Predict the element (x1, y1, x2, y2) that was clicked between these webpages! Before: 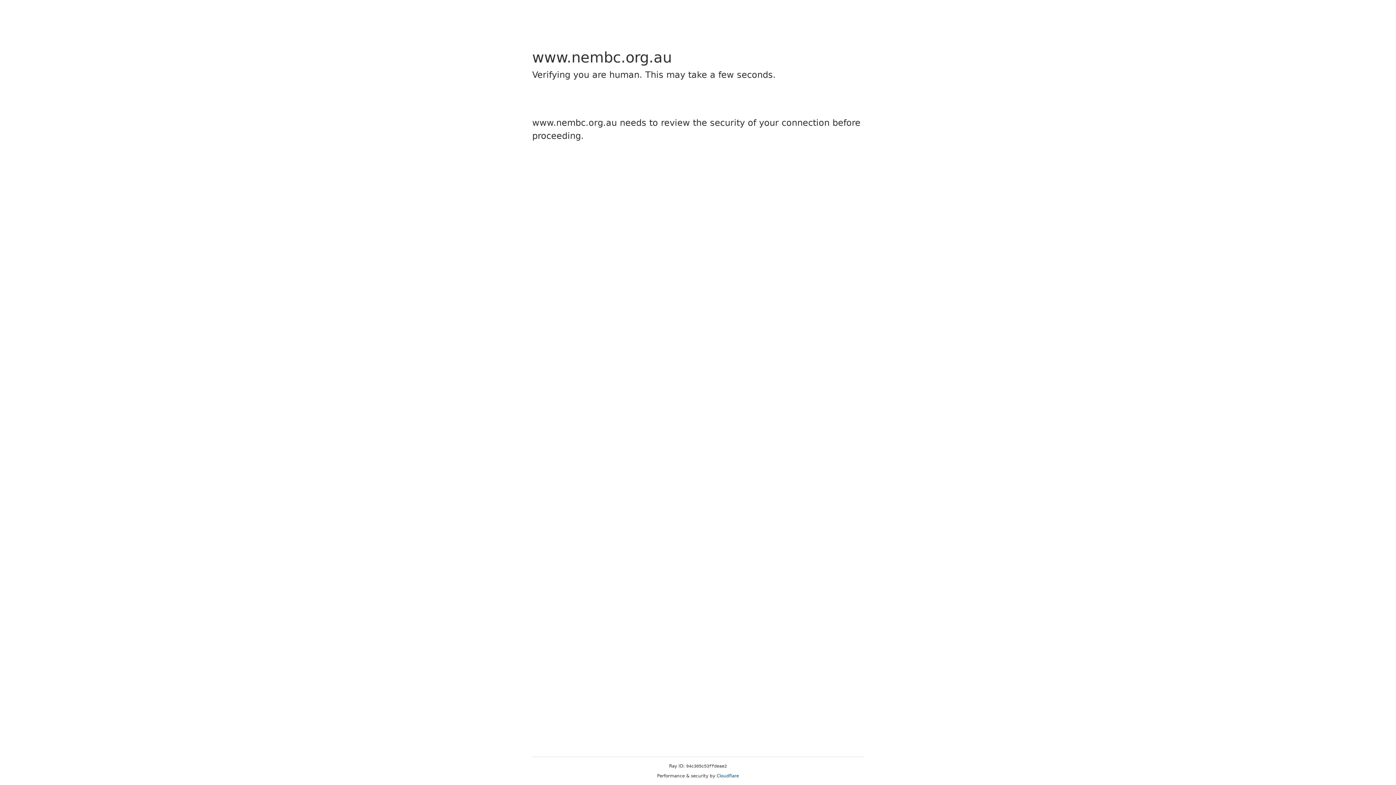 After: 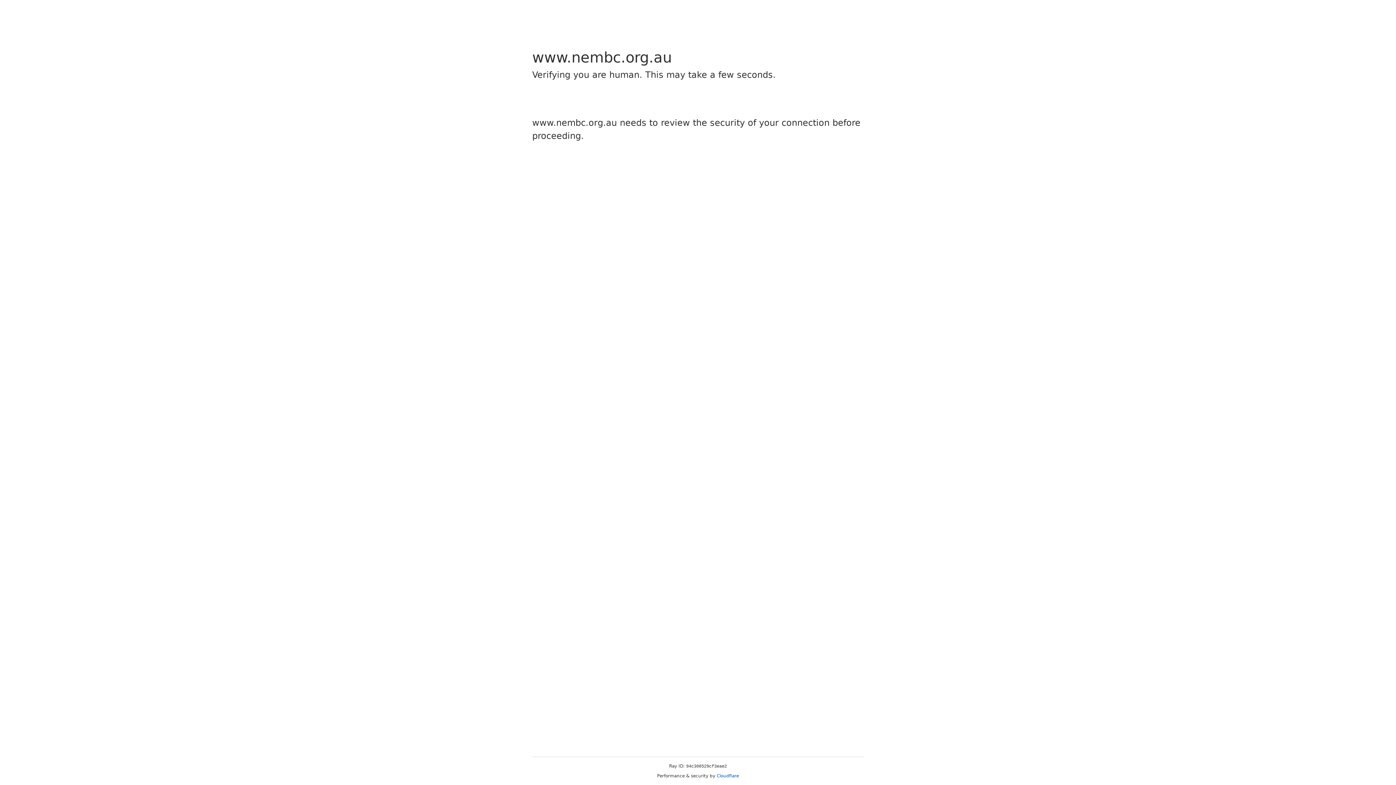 Action: bbox: (716, 773, 739, 778) label: Cloudflare